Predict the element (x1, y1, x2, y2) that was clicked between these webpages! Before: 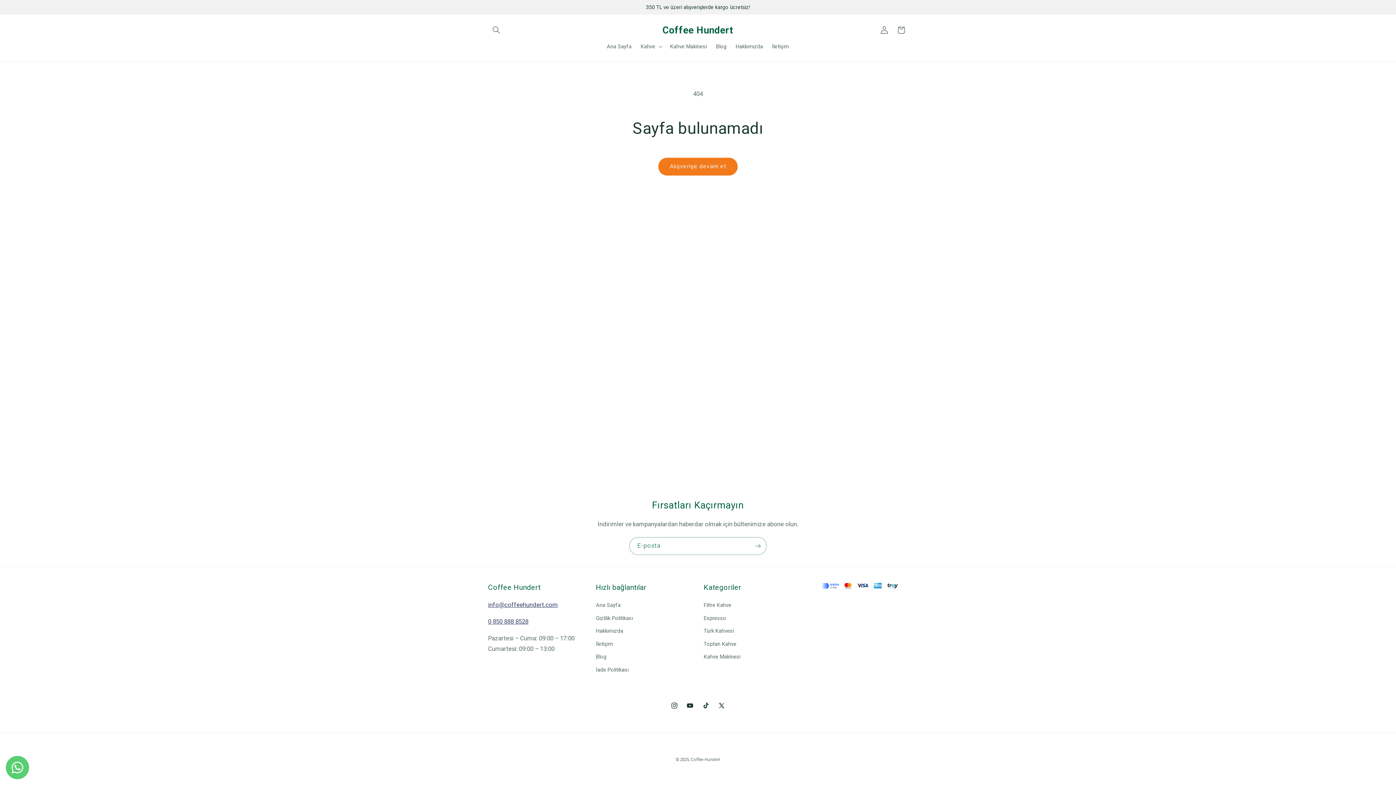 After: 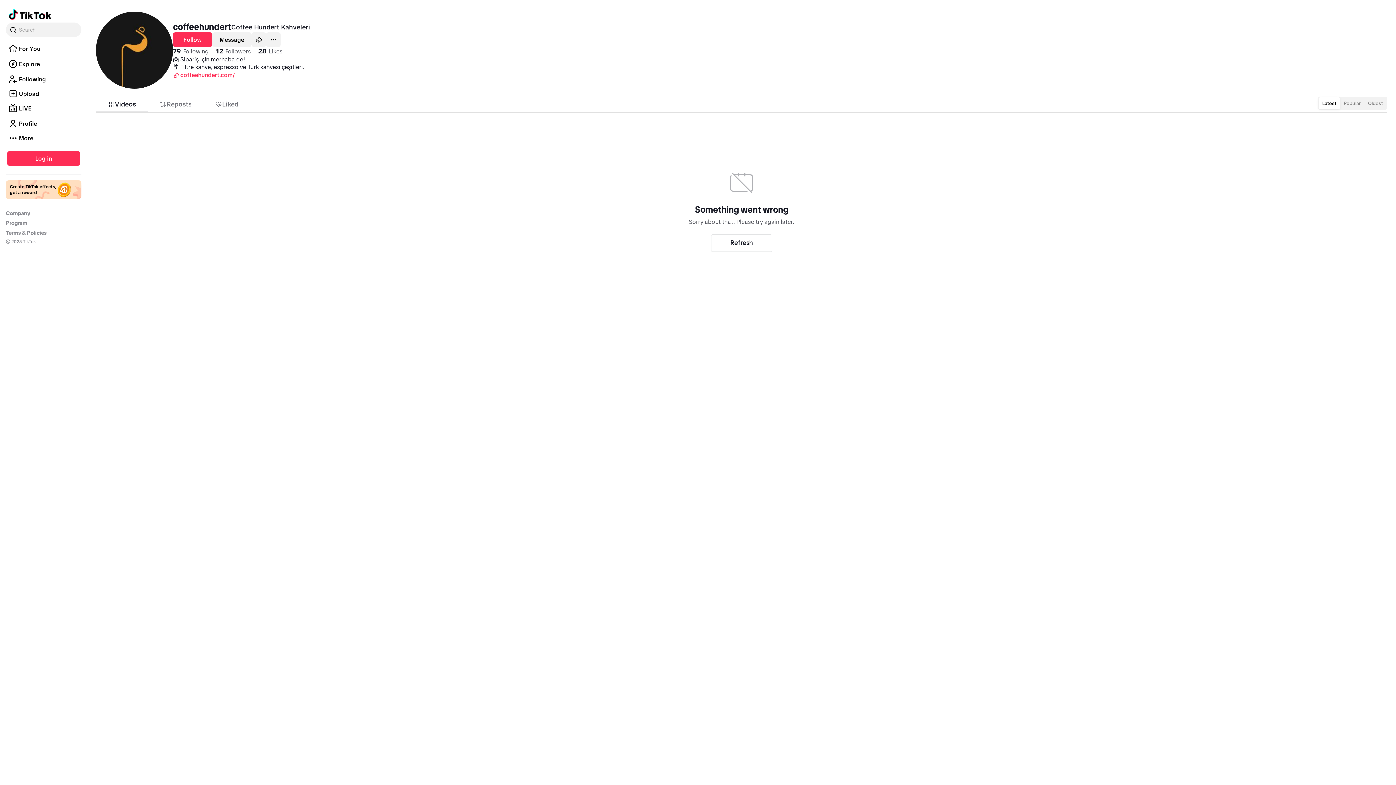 Action: bbox: (698, 698, 713, 713) label: TikTok